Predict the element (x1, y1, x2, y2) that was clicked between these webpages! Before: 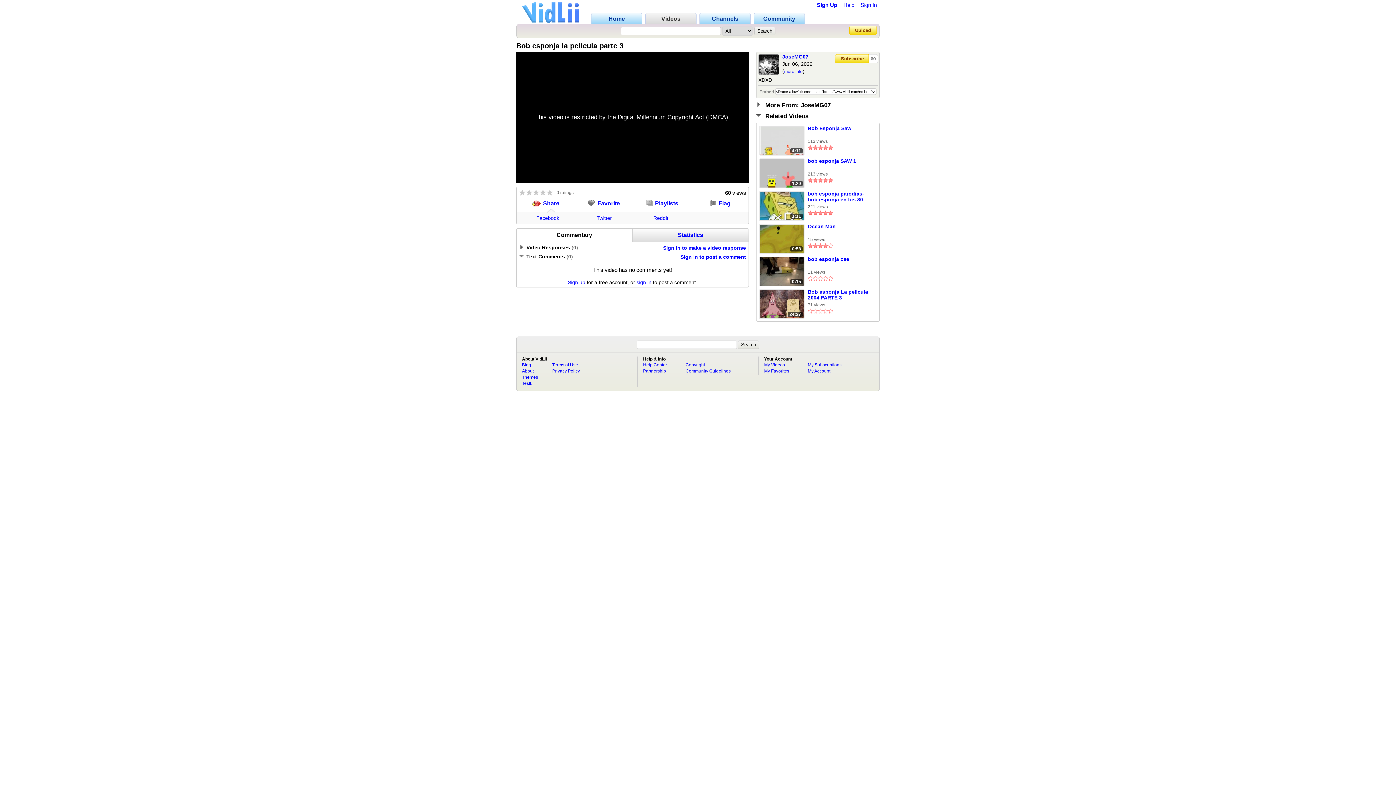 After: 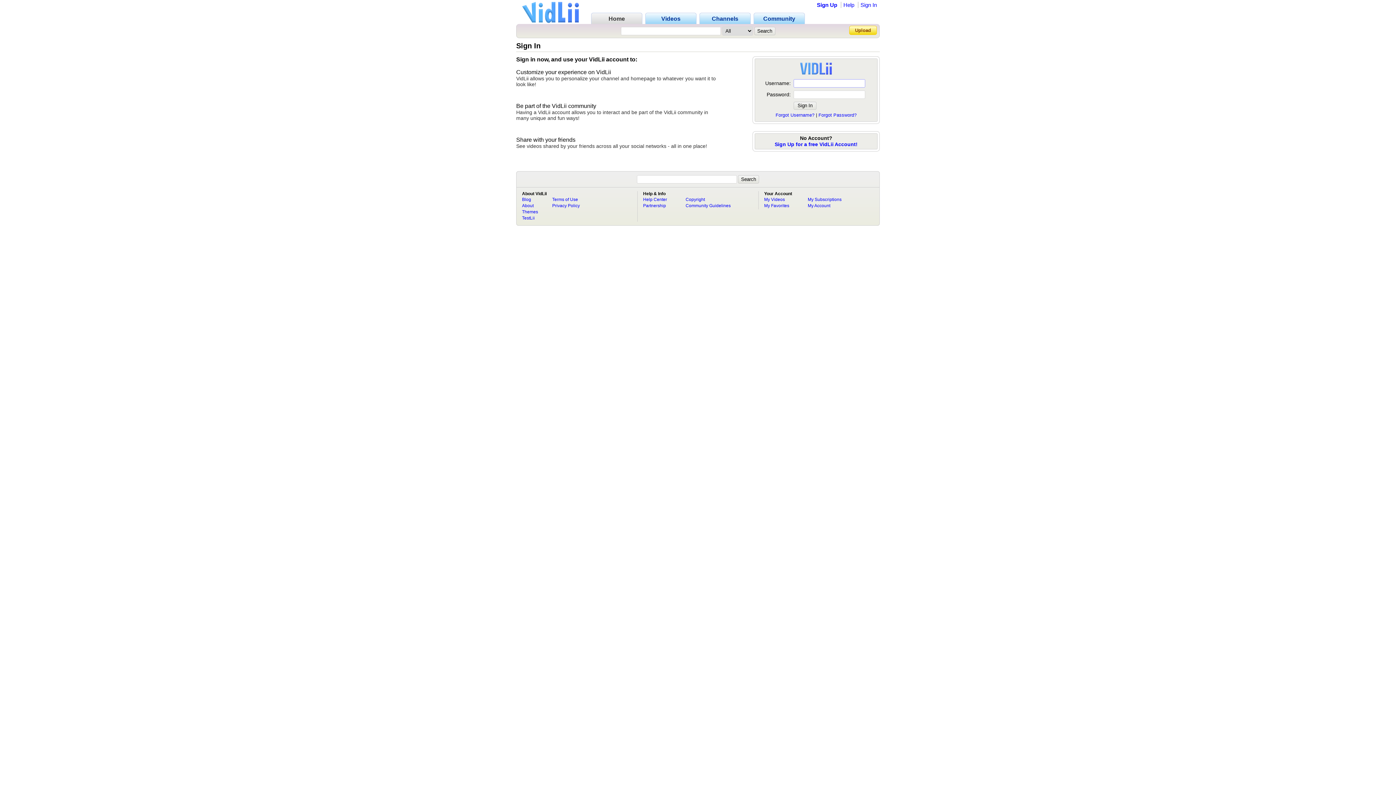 Action: label: My Videos bbox: (764, 362, 789, 367)